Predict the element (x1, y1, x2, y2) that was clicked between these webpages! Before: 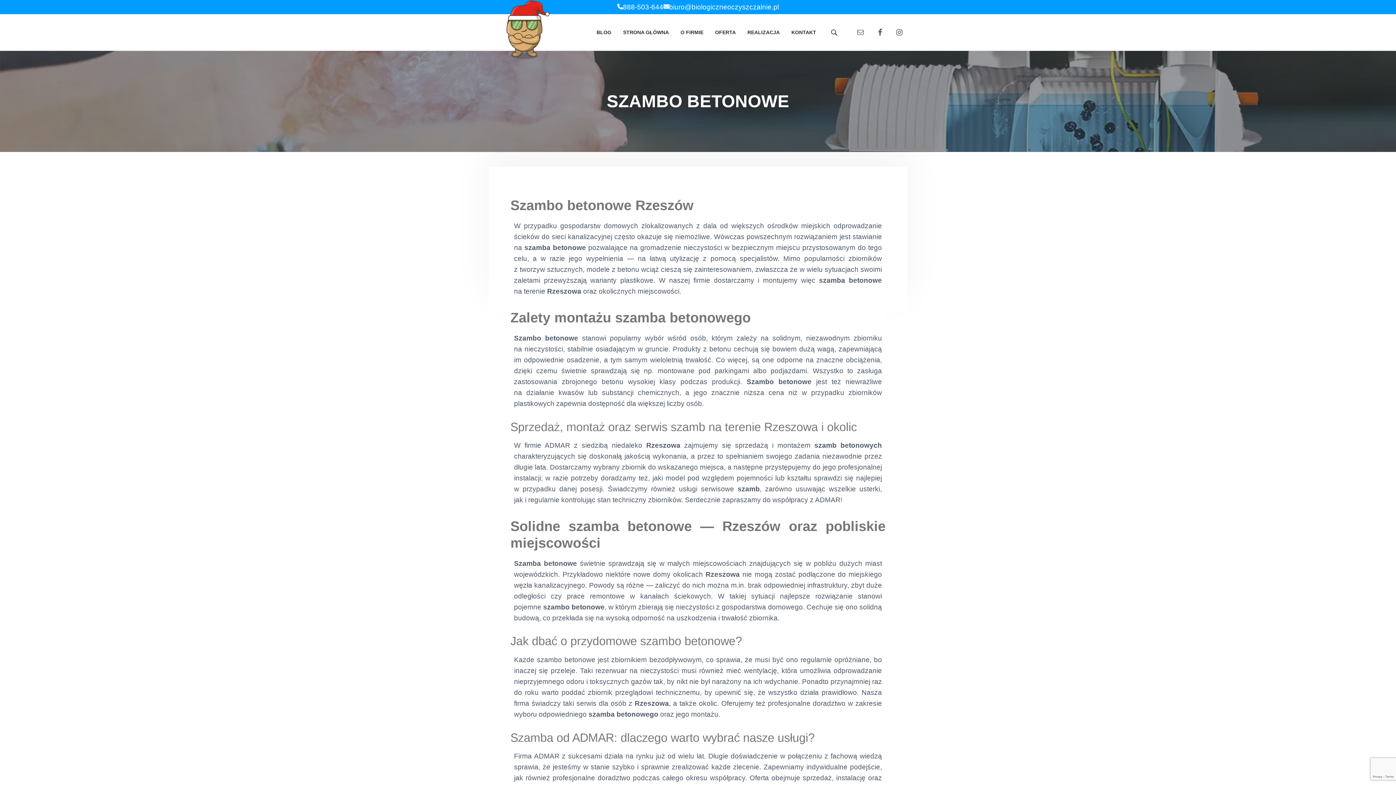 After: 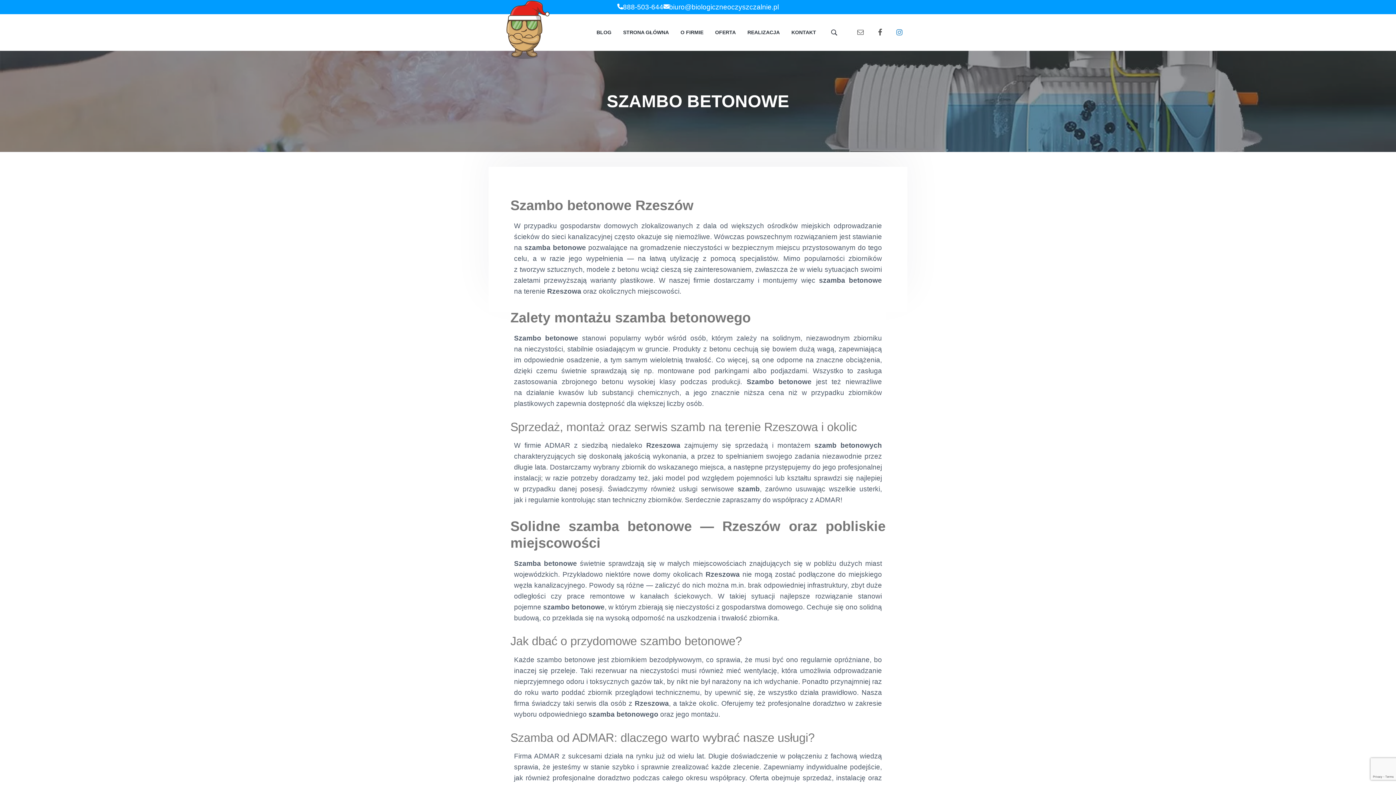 Action: bbox: (892, 25, 906, 39)